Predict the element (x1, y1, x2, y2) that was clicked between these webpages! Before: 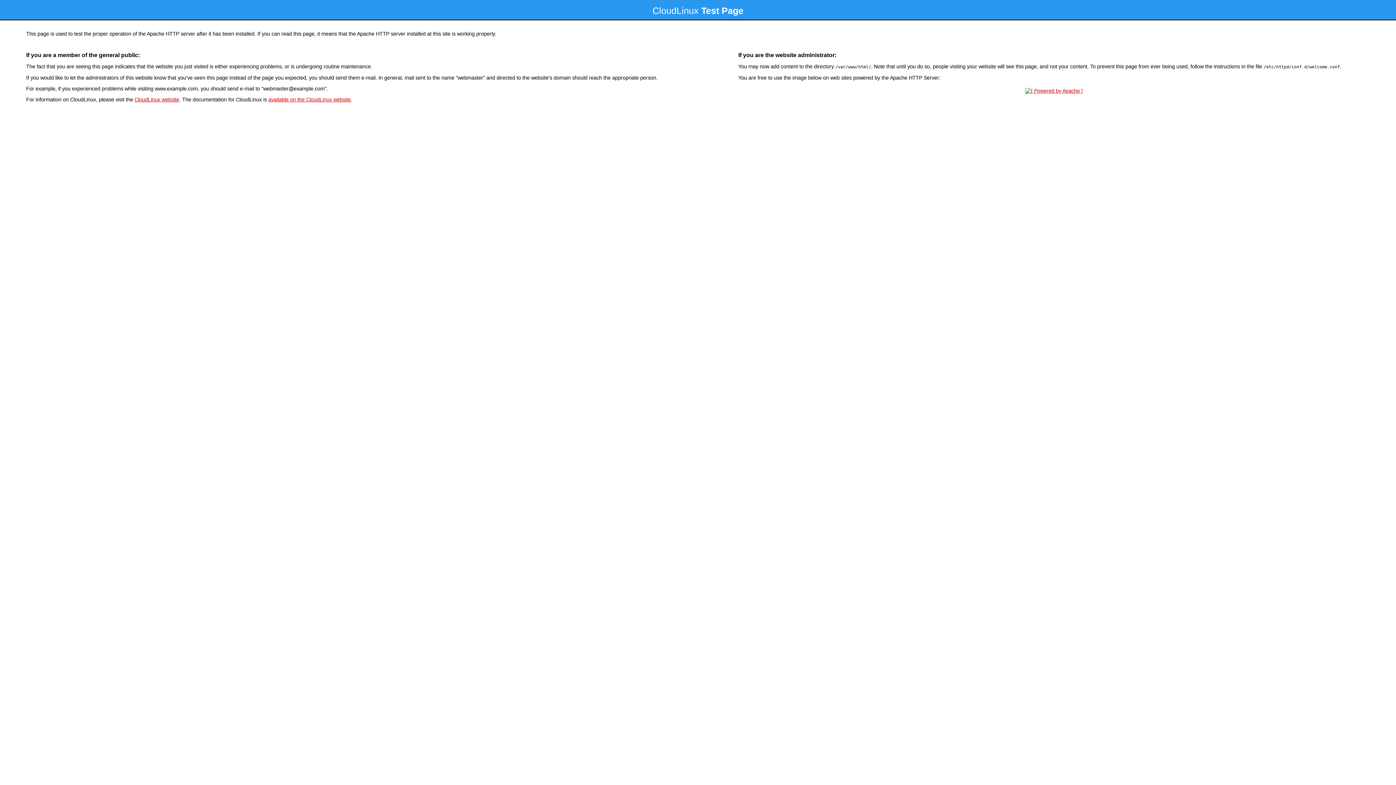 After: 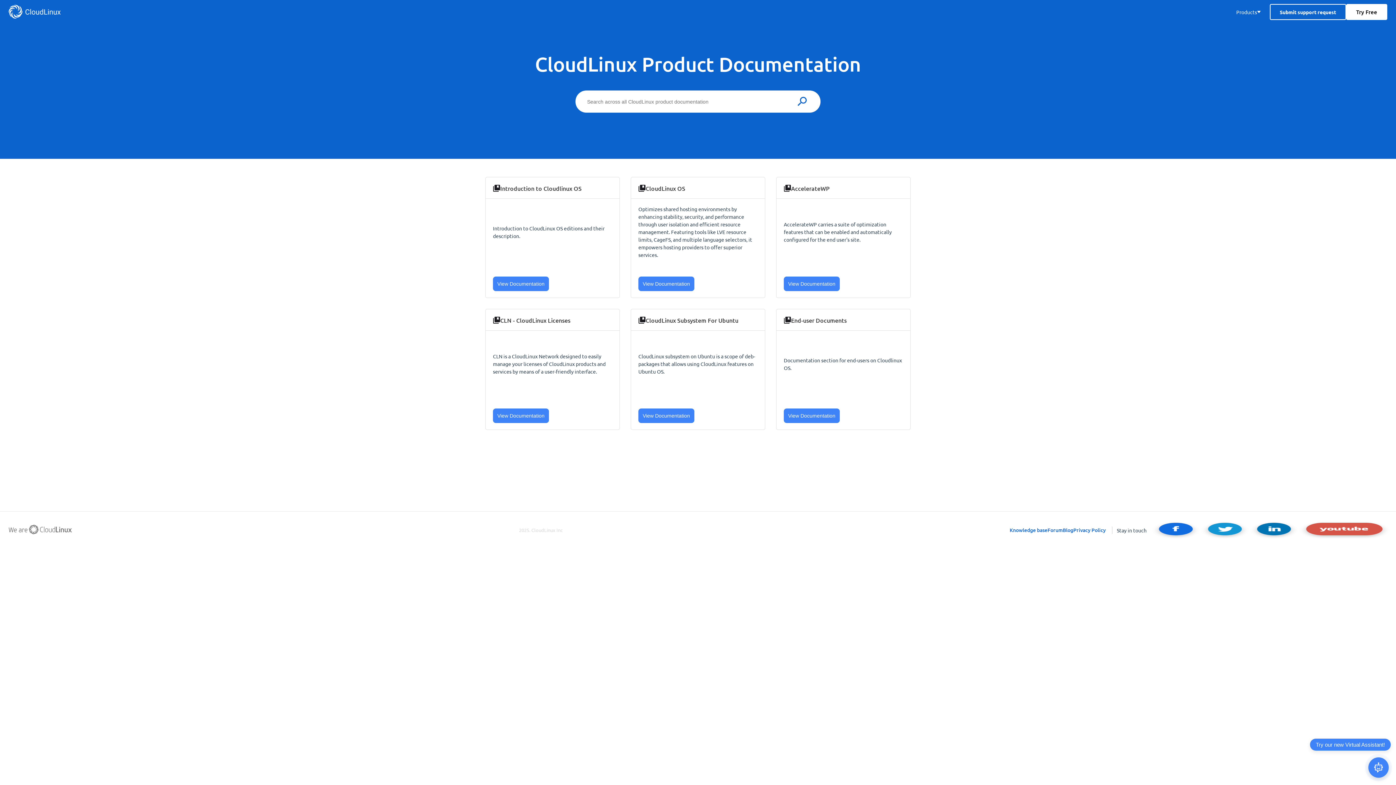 Action: bbox: (268, 96, 350, 102) label: available on the CloudLinux website